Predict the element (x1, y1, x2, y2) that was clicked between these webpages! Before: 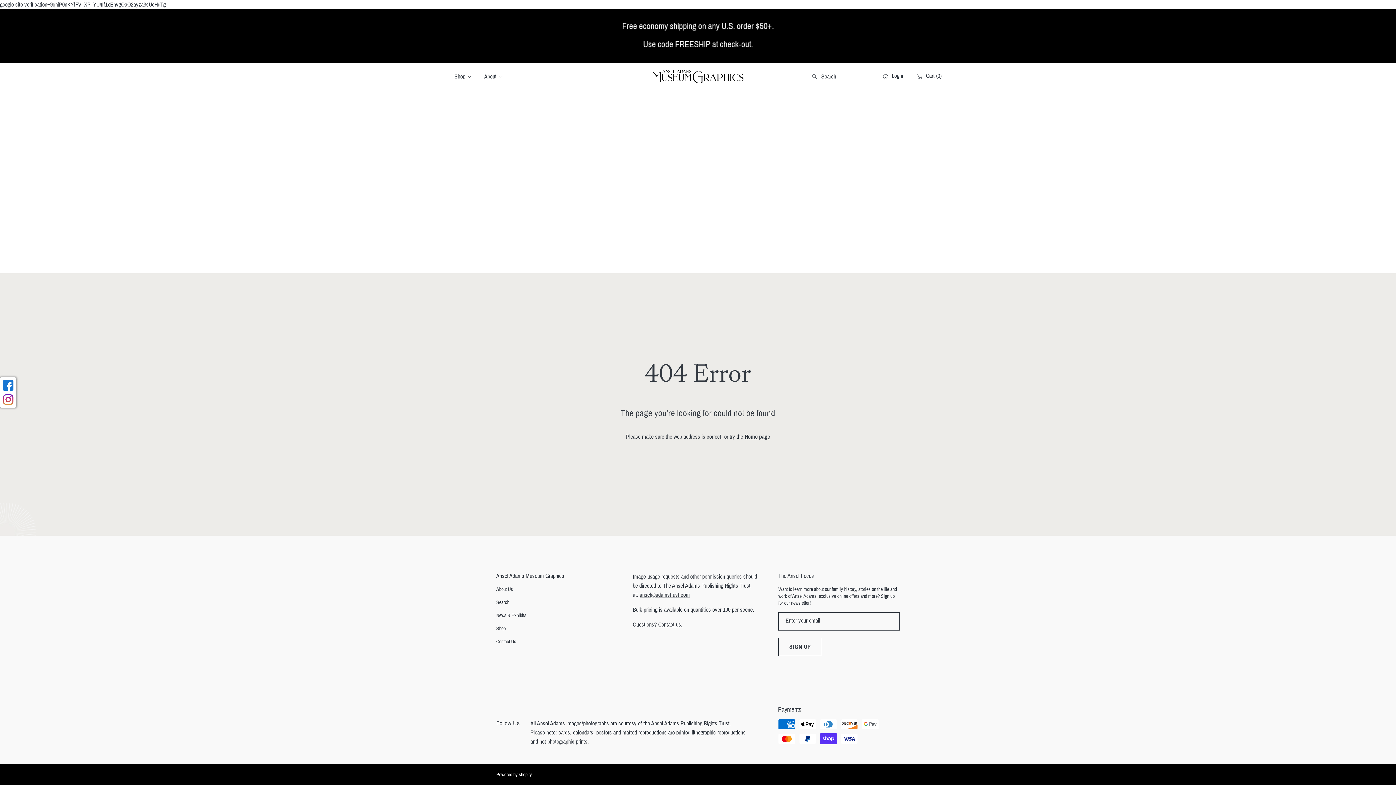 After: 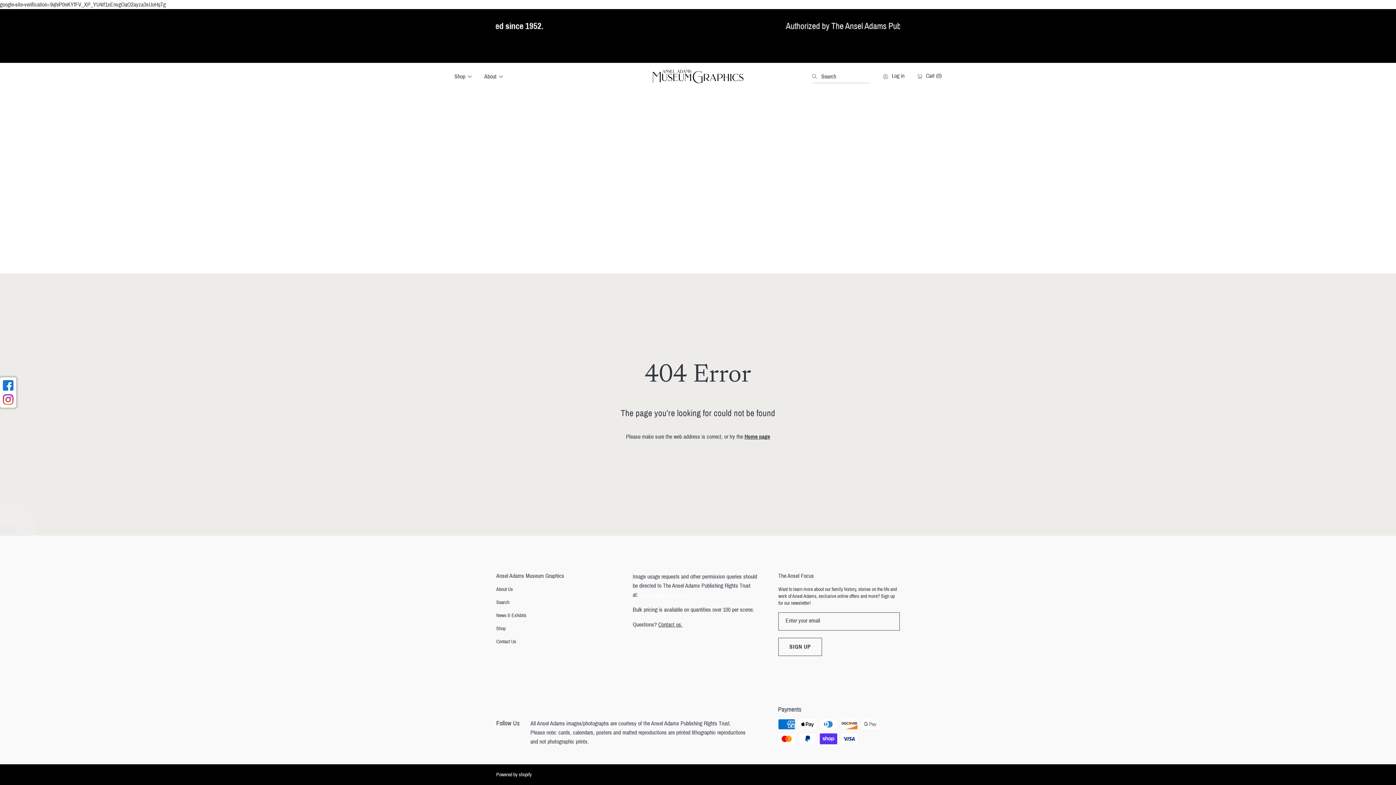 Action: label: ansel@adamstrust.com bbox: (639, 592, 690, 598)